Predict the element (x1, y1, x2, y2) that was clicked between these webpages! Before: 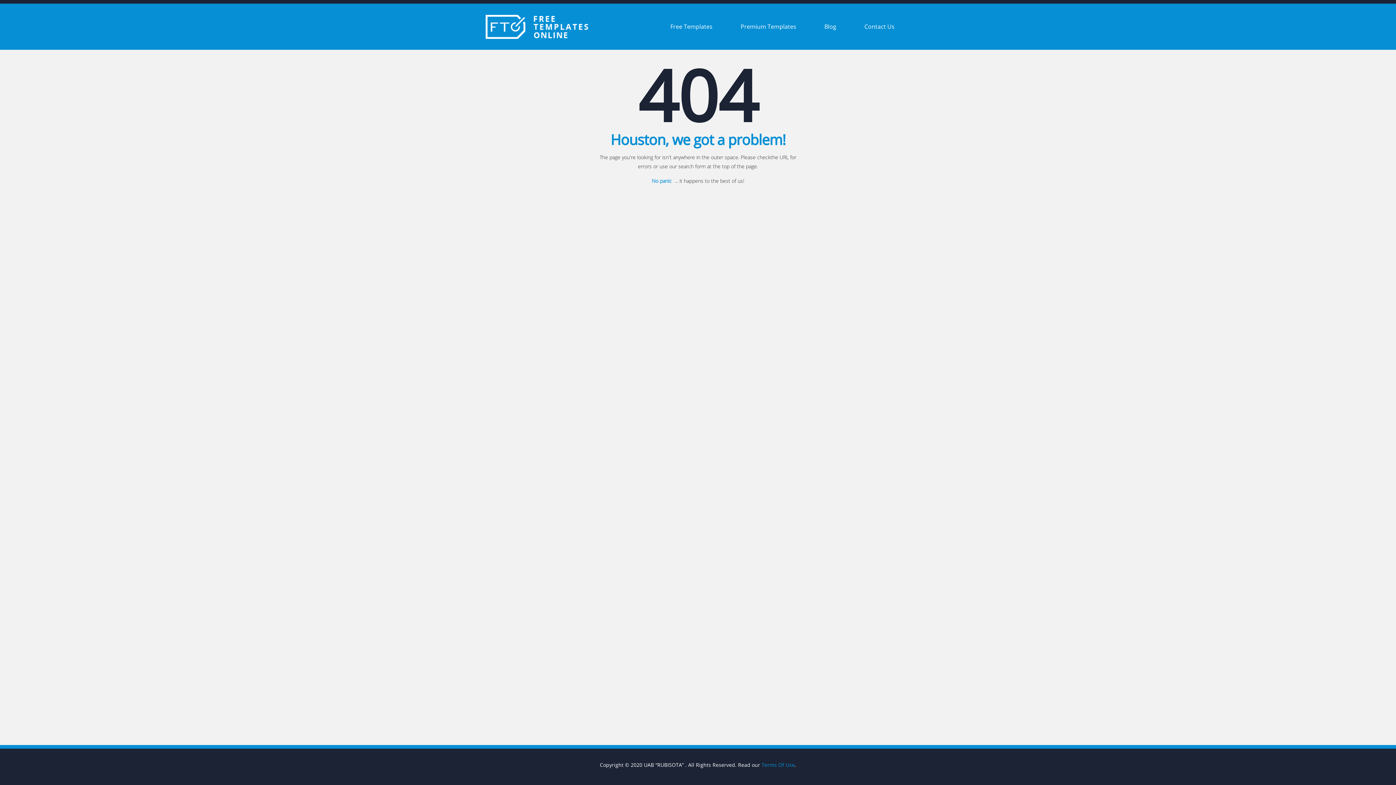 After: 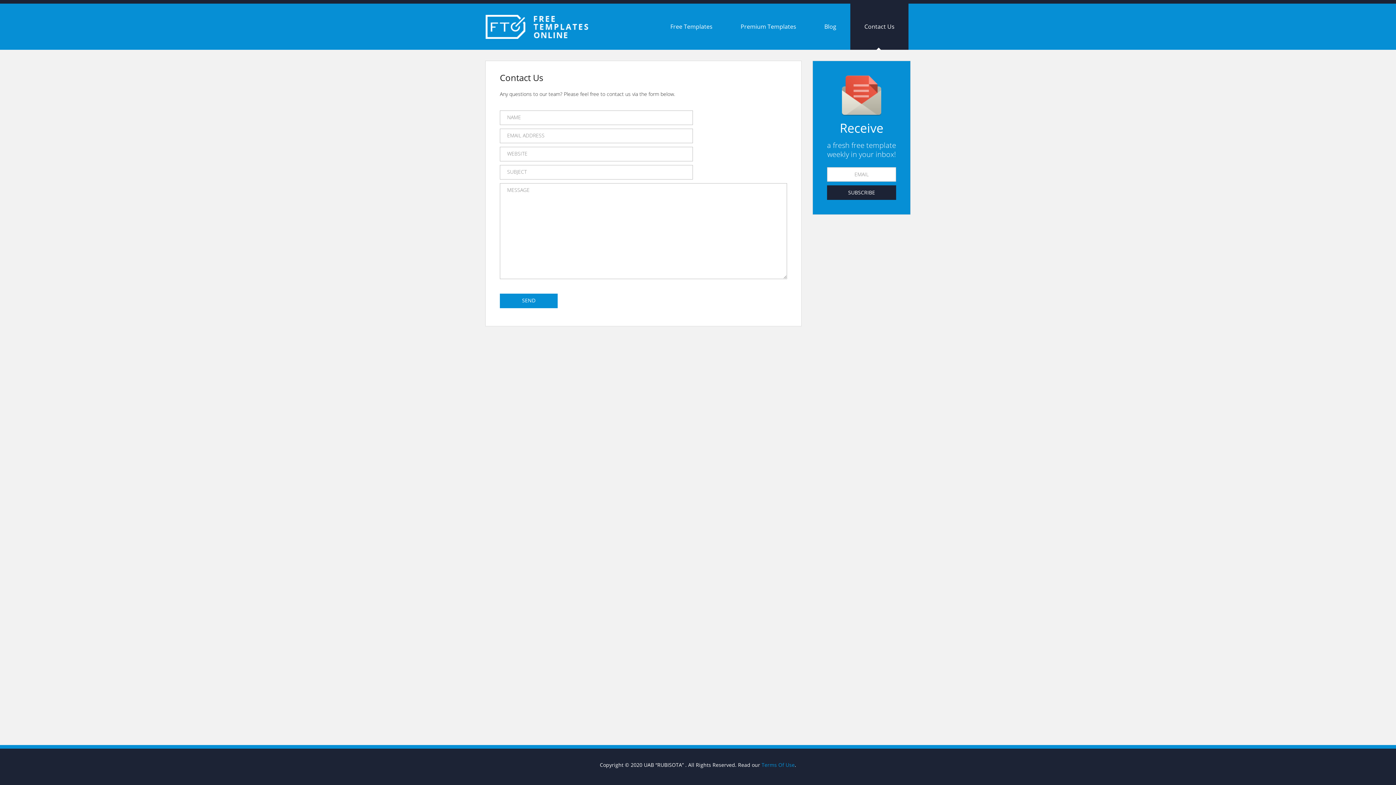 Action: label: Contact Us bbox: (850, 3, 908, 49)